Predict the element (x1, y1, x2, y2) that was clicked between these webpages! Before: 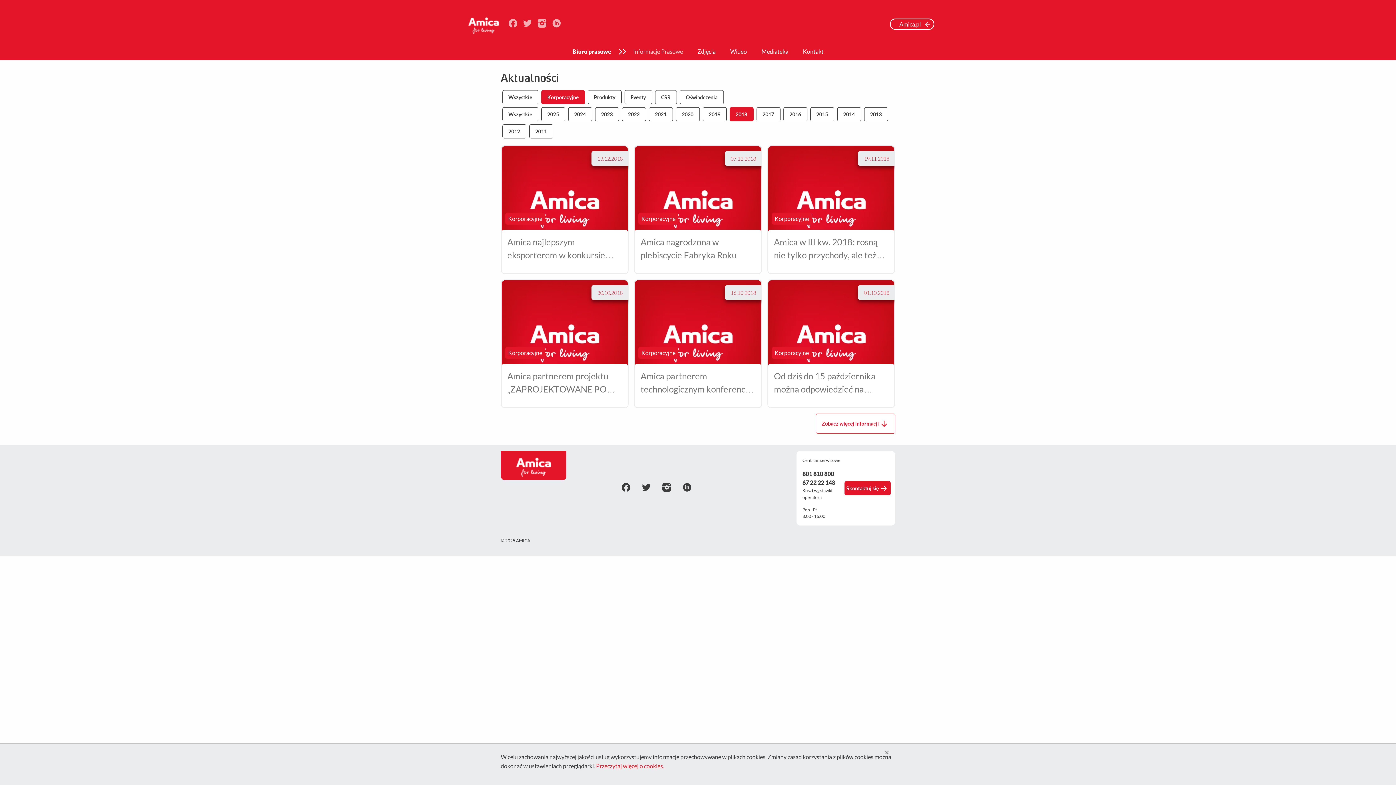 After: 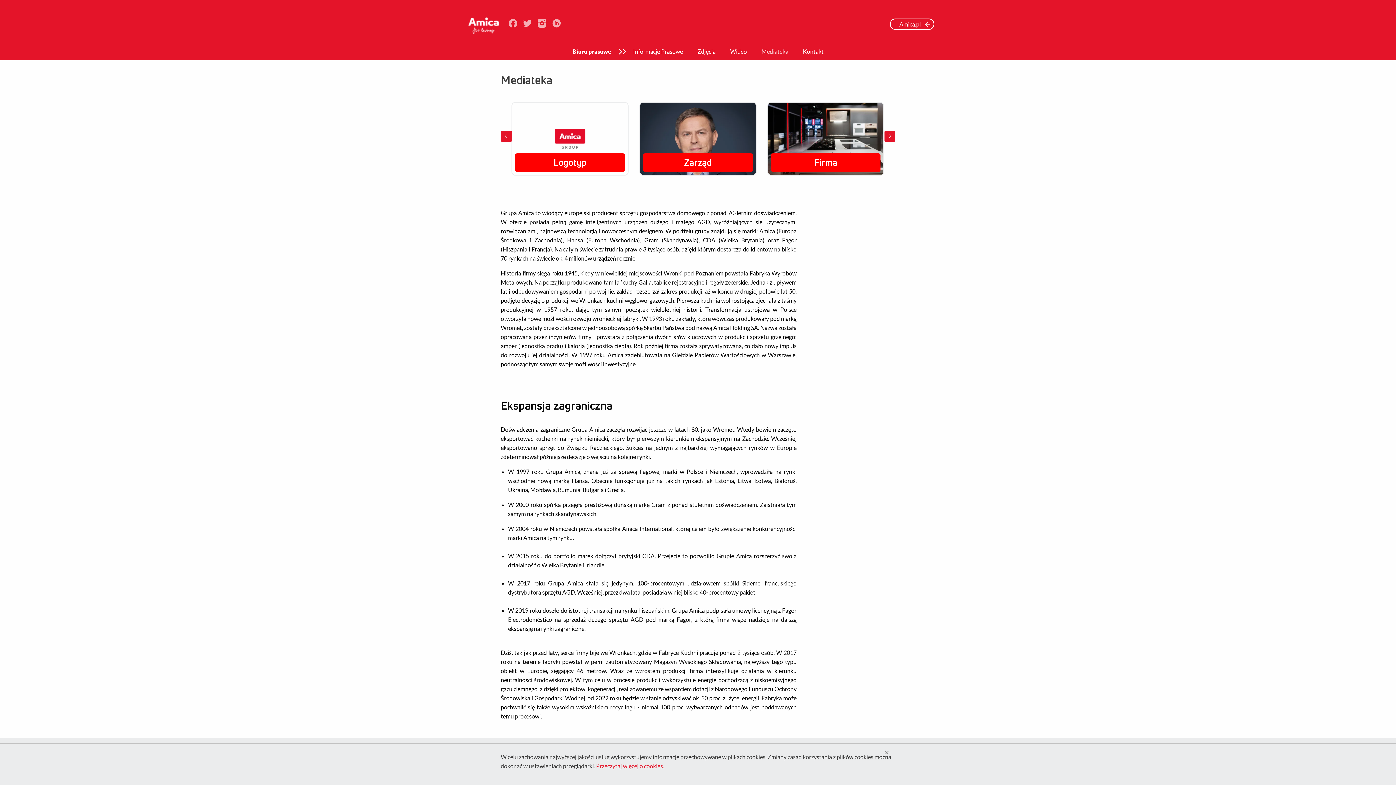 Action: label: Mediateka bbox: (760, 47, 790, 56)